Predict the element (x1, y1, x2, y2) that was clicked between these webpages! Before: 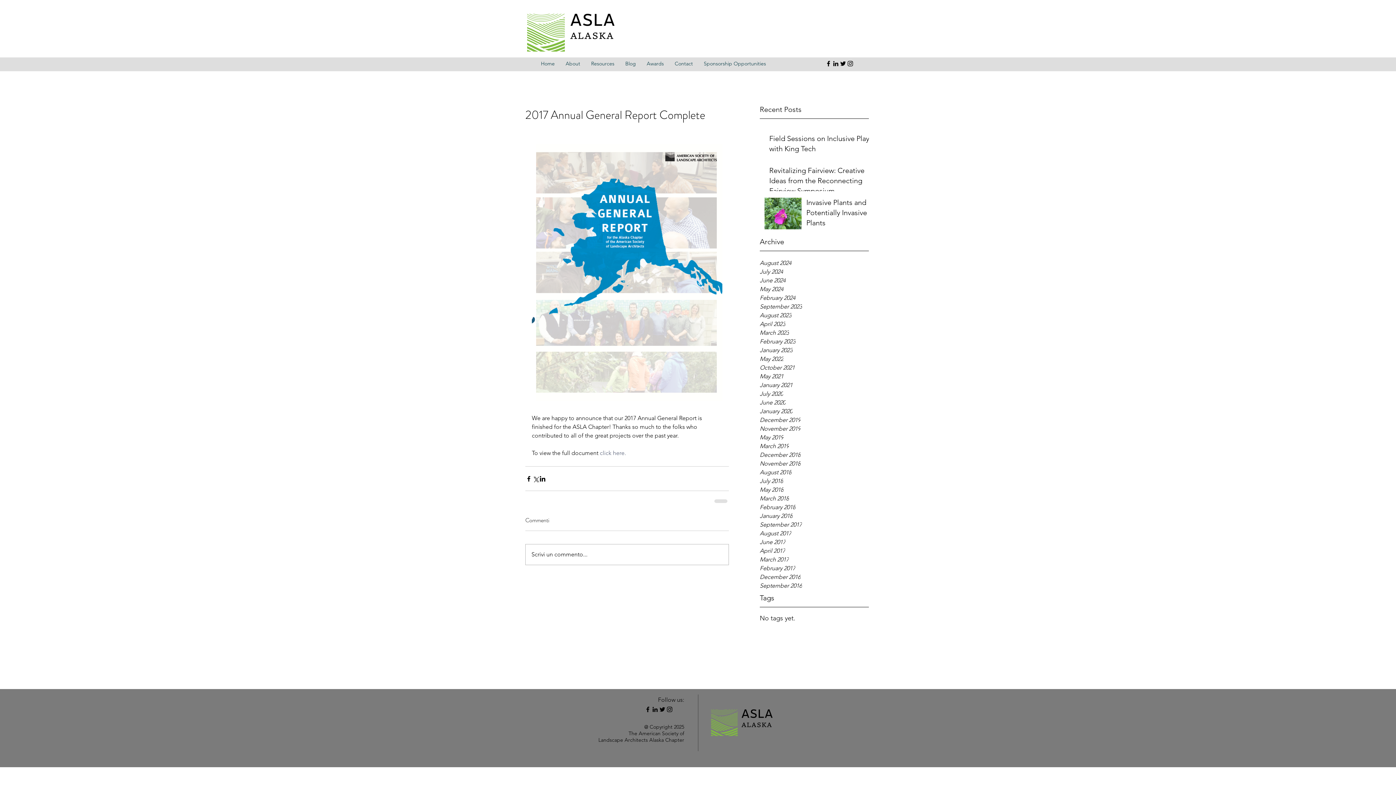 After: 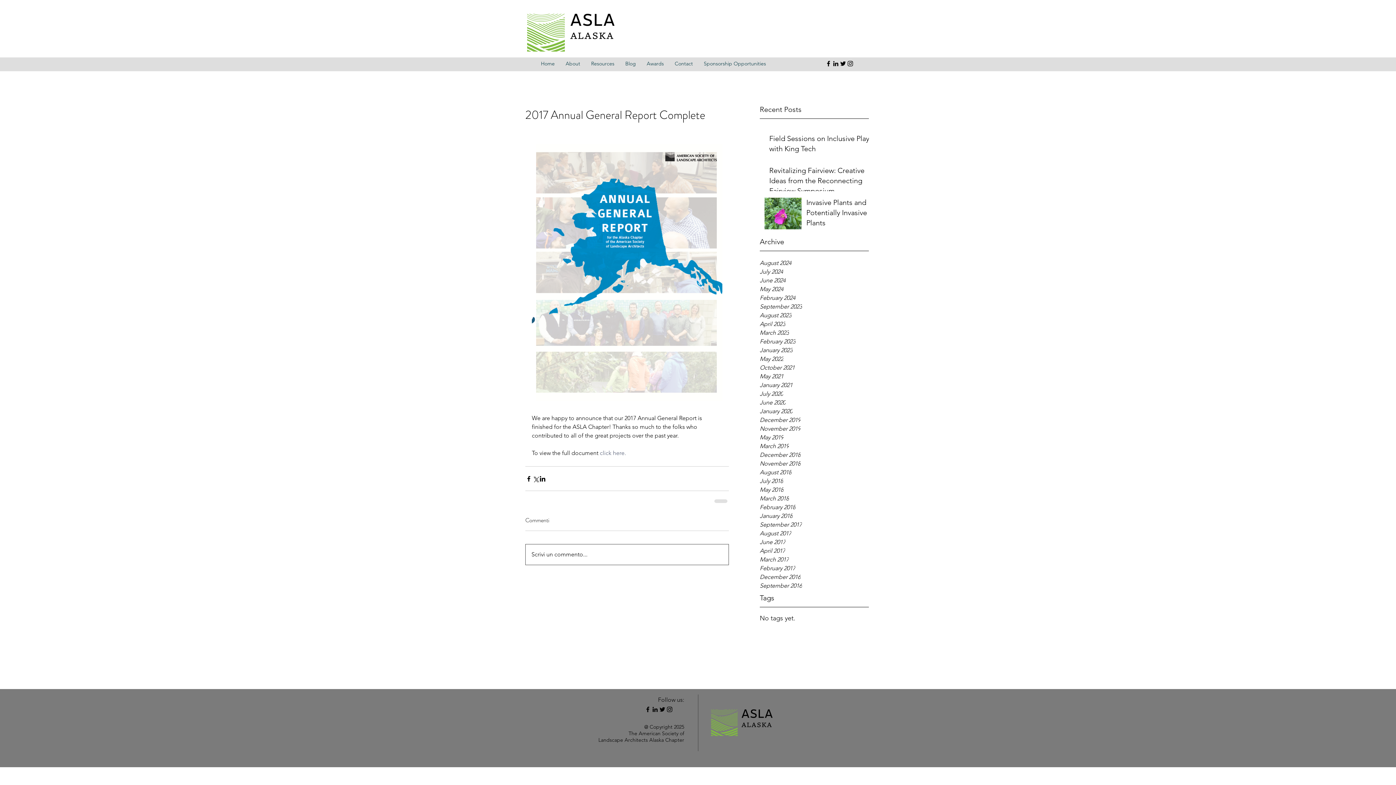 Action: bbox: (525, 544, 728, 565) label: Scrivi un commento...